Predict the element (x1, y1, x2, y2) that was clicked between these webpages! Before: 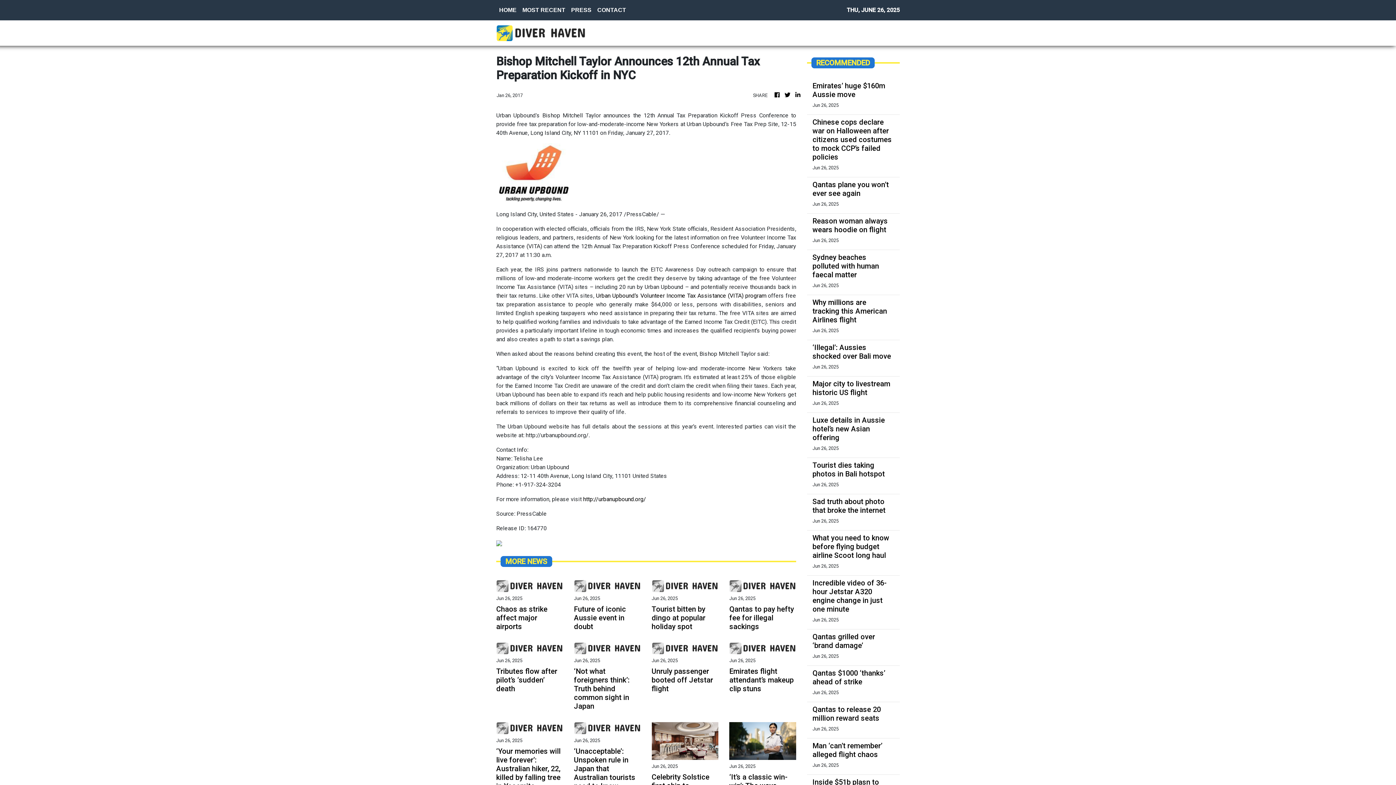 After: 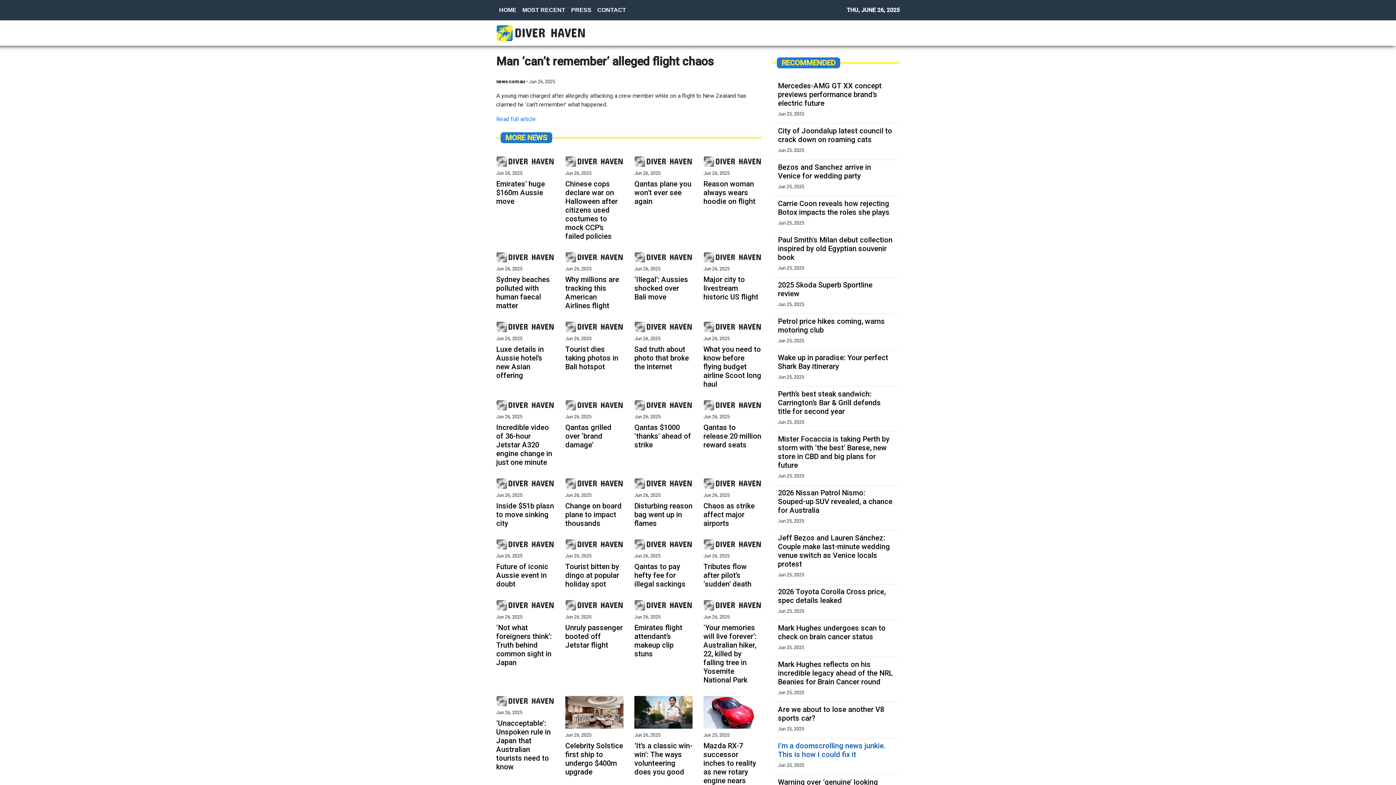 Action: label: Man ‘can’t remember’ alleged flight chaos bbox: (812, 741, 894, 759)